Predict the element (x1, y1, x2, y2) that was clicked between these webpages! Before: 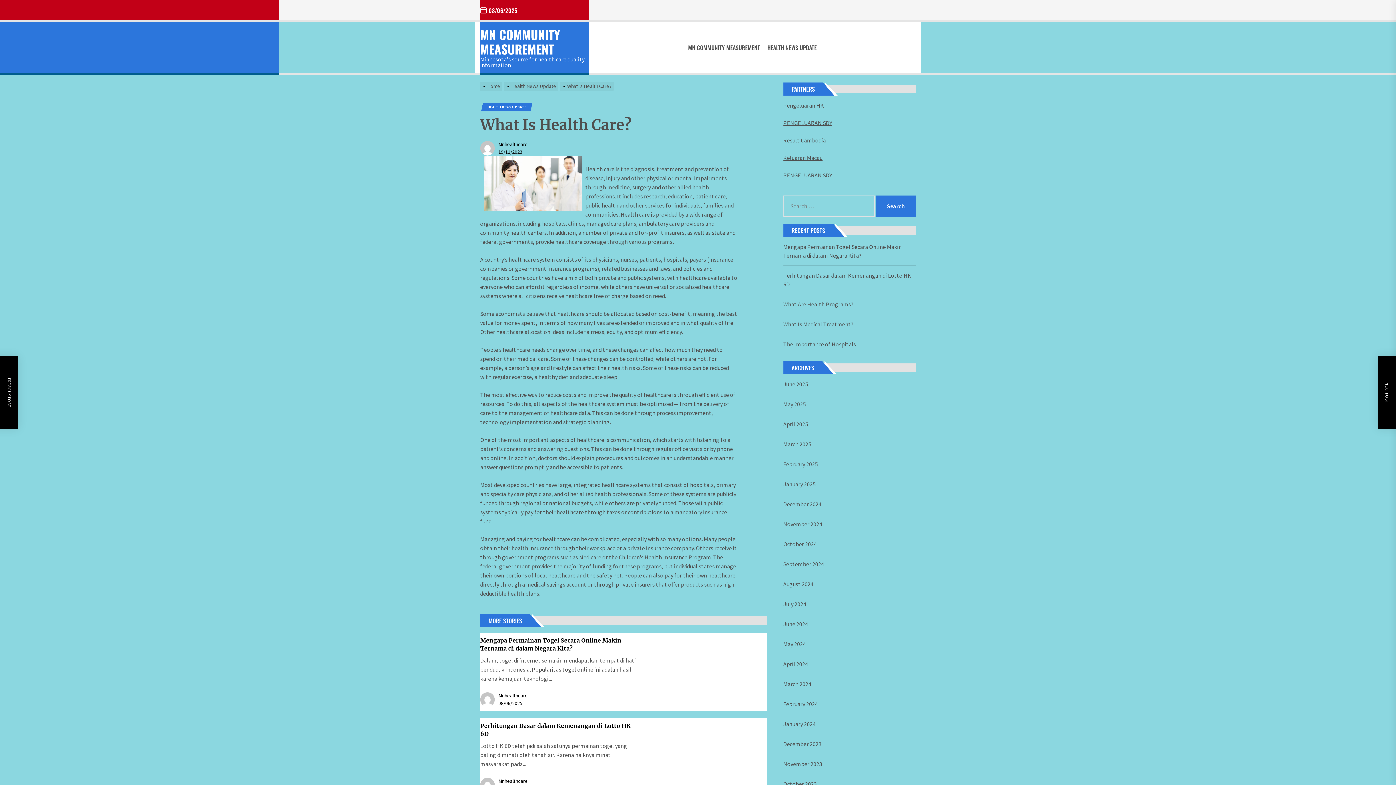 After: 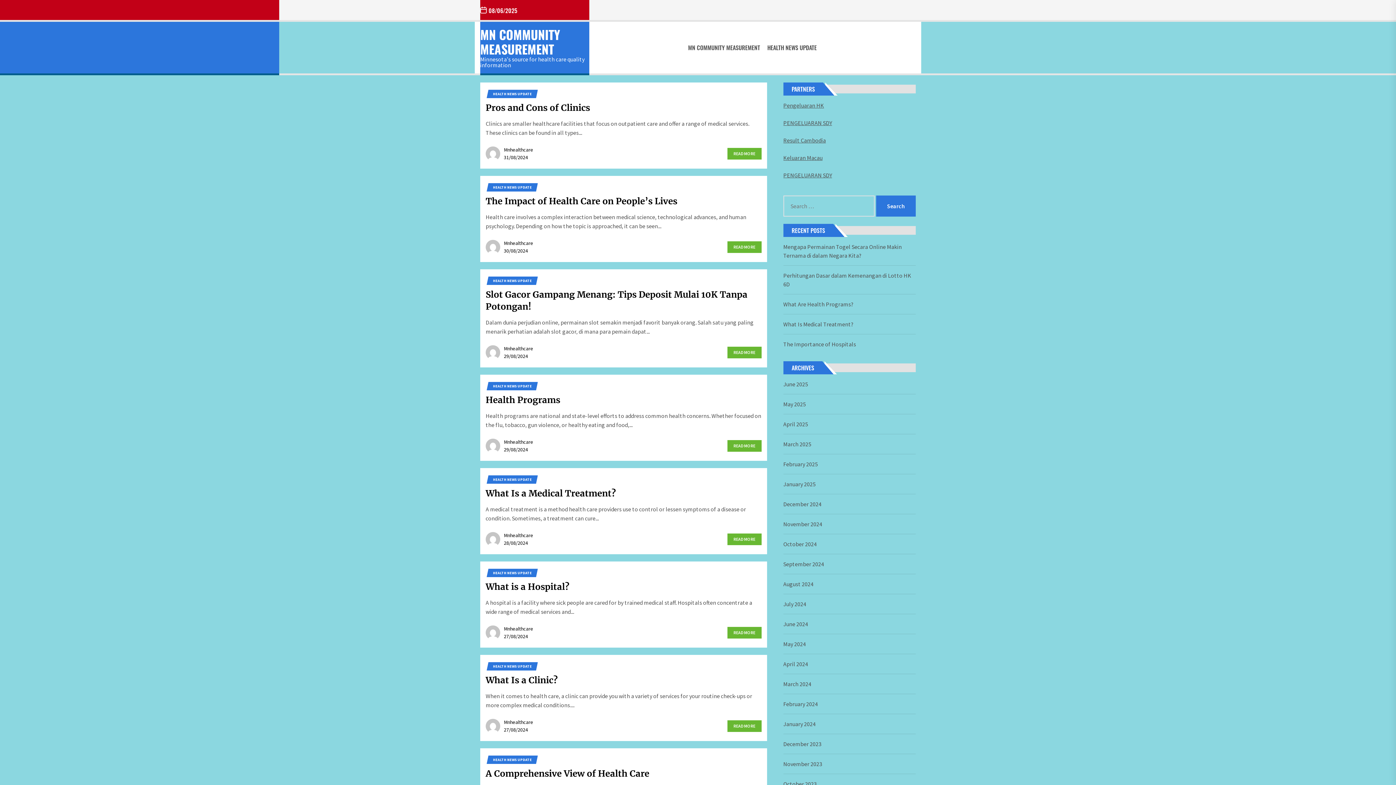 Action: bbox: (783, 580, 816, 588) label: August 2024